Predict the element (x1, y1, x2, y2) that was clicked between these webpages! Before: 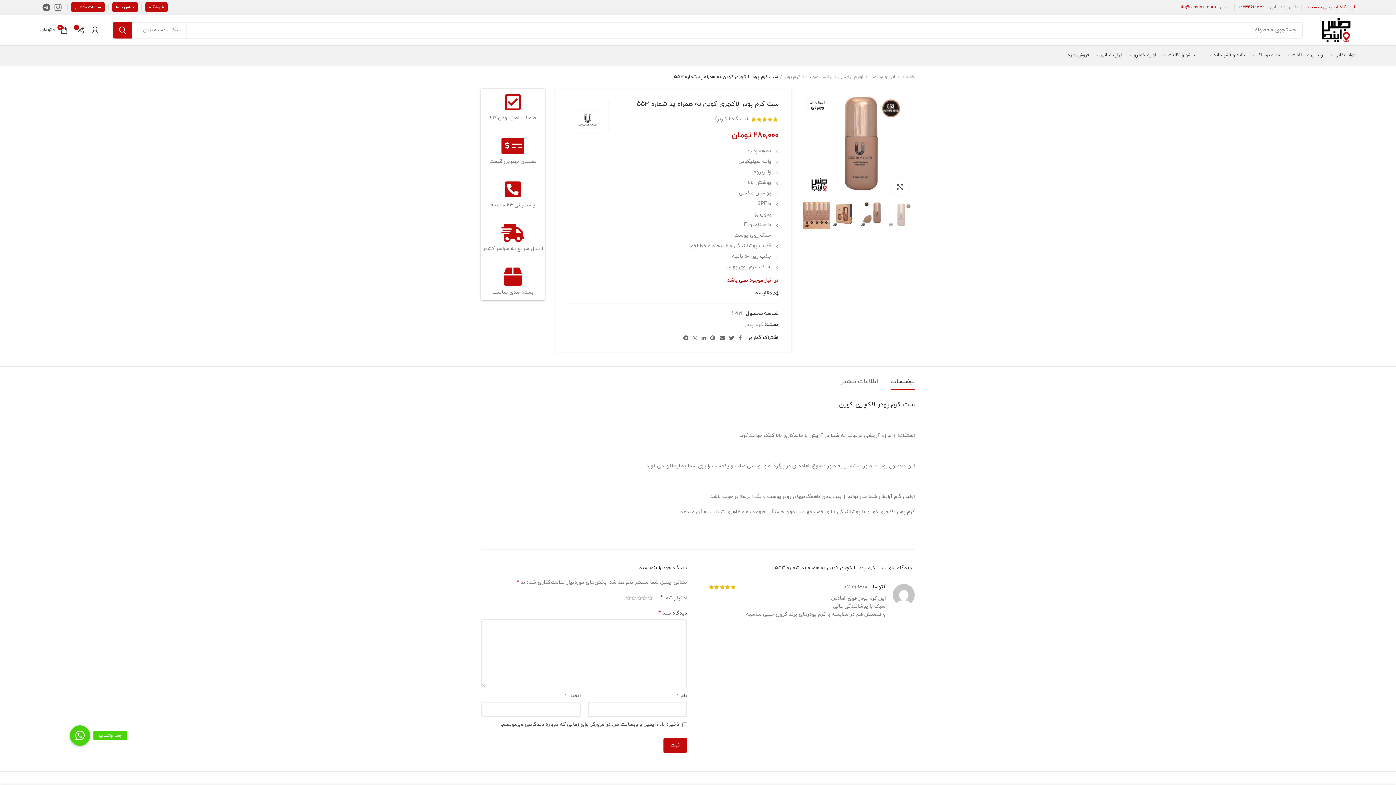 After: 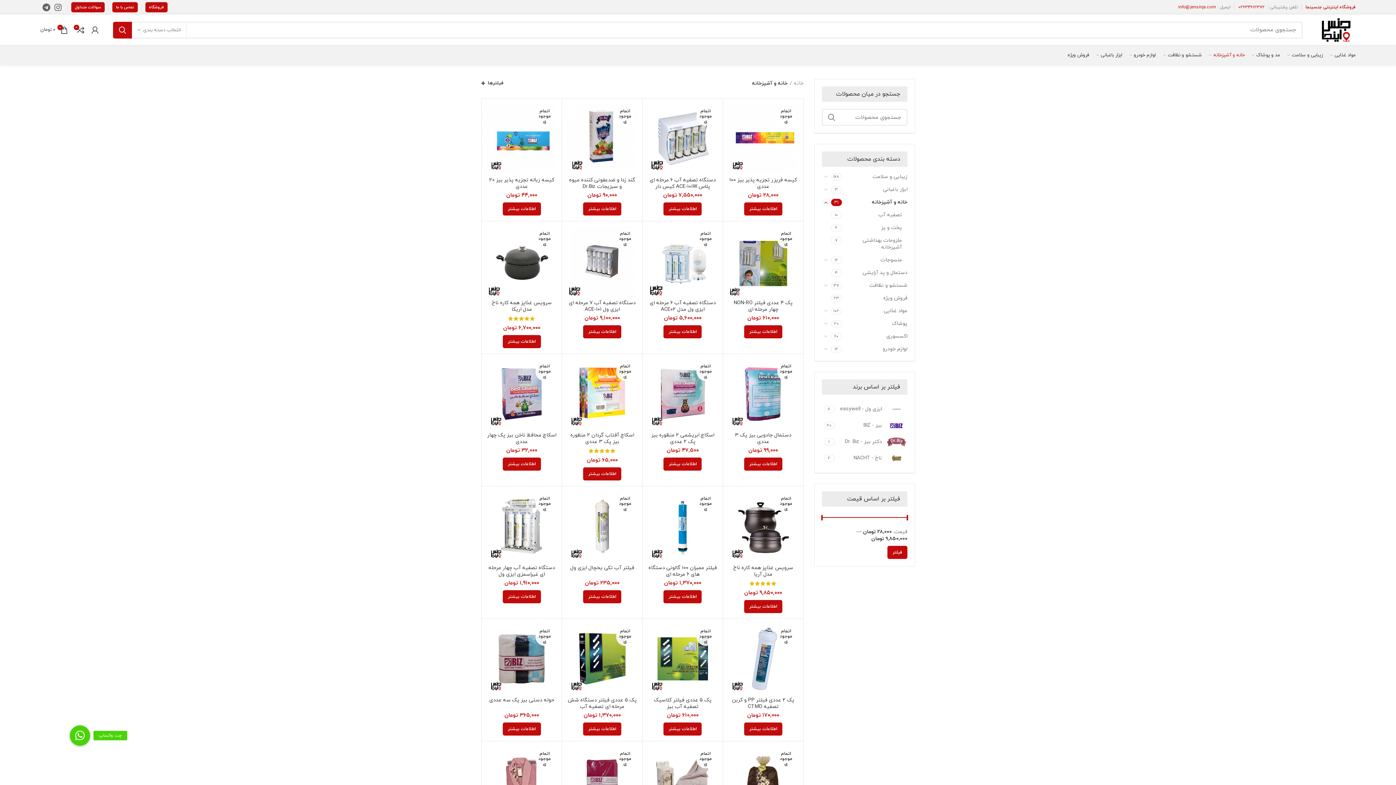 Action: label: خانه و آشپزخانه bbox: (1205, 45, 1248, 64)